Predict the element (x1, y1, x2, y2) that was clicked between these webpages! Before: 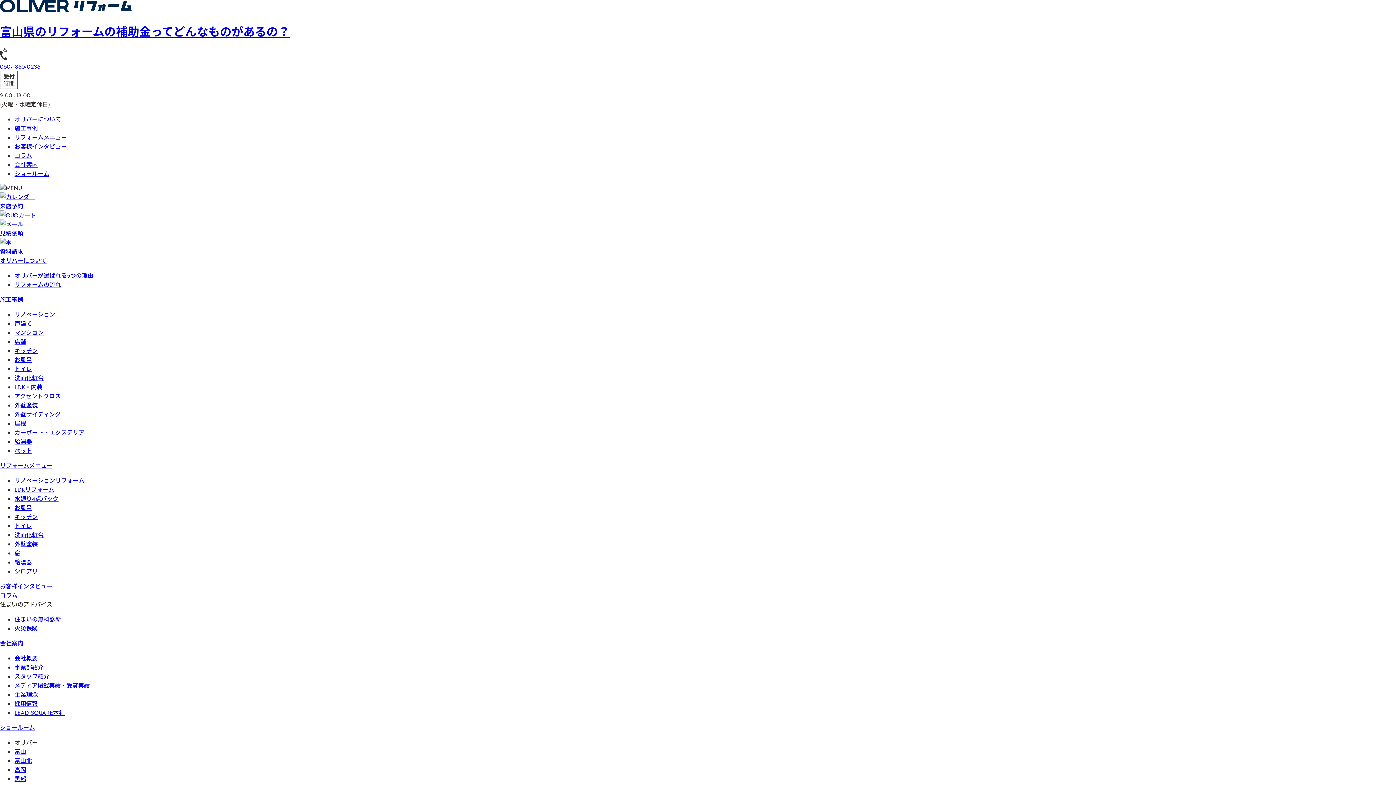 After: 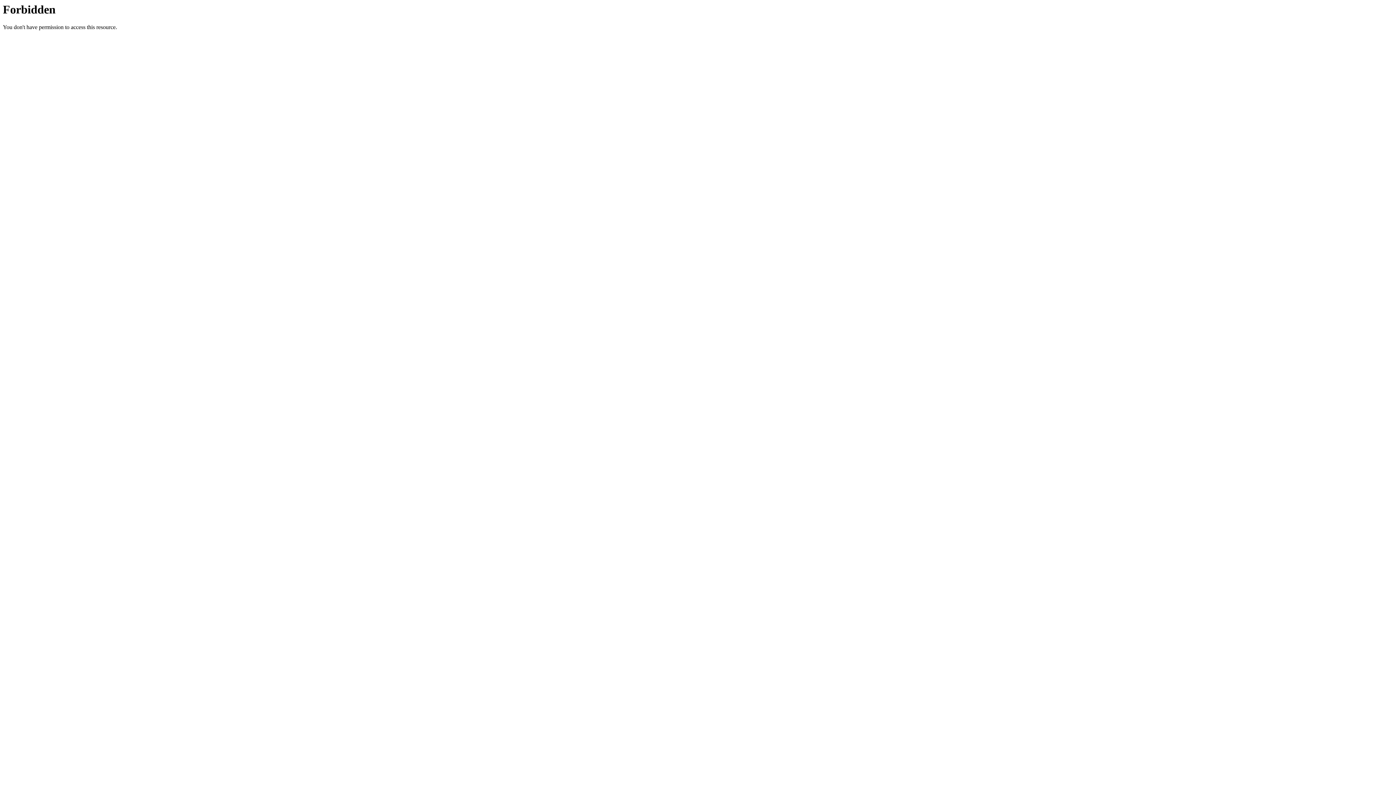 Action: bbox: (14, 133, 66, 141) label: リフォームメニュー